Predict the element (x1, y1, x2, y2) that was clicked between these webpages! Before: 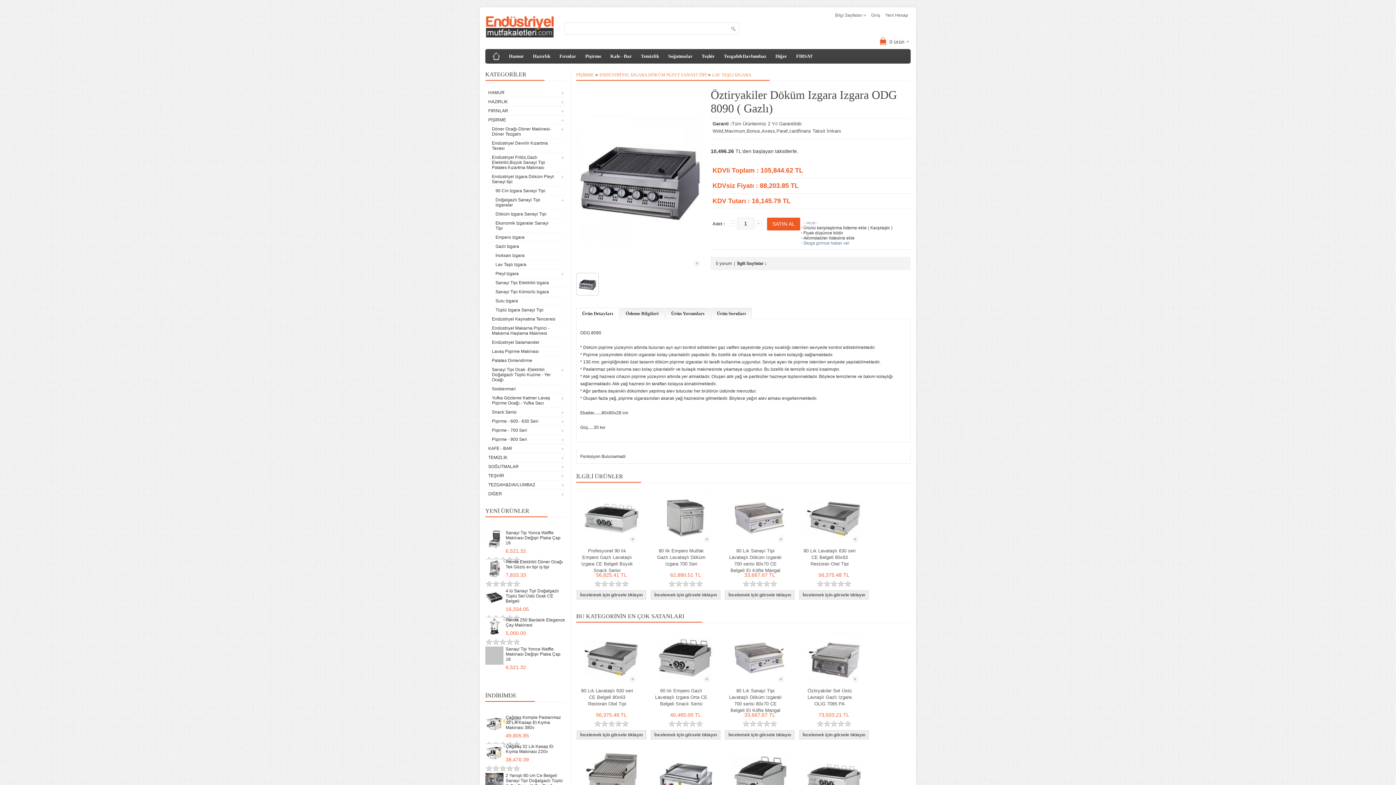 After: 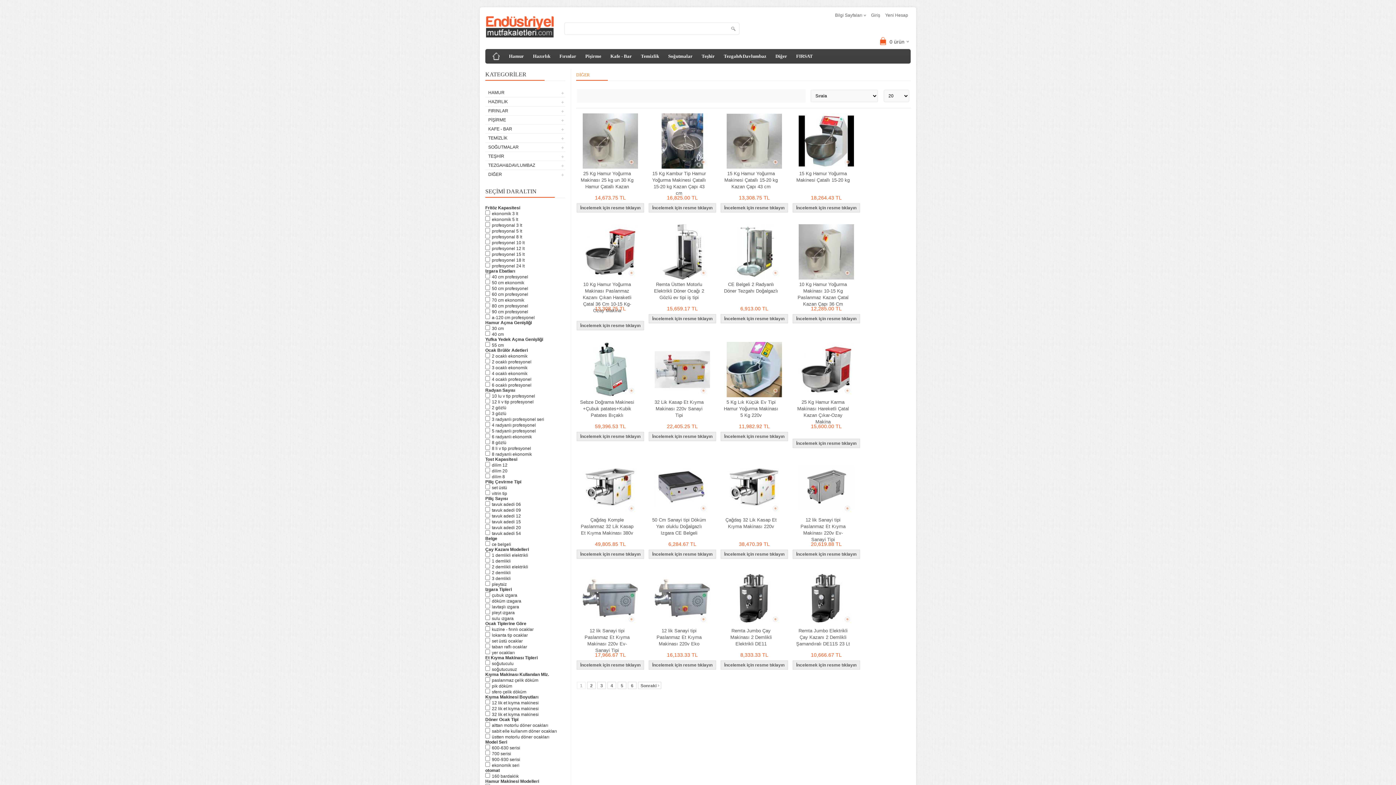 Action: bbox: (772, 49, 790, 63) label: Diğer